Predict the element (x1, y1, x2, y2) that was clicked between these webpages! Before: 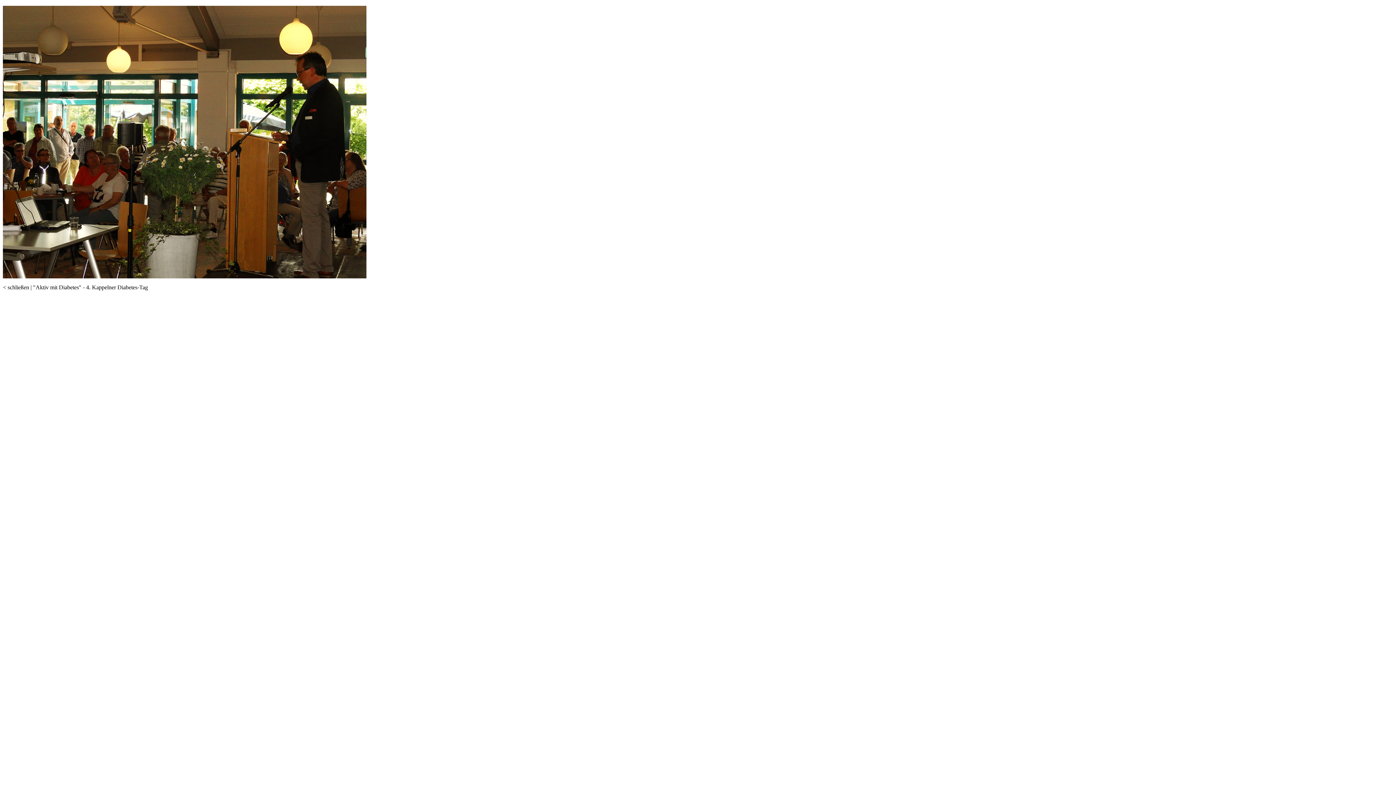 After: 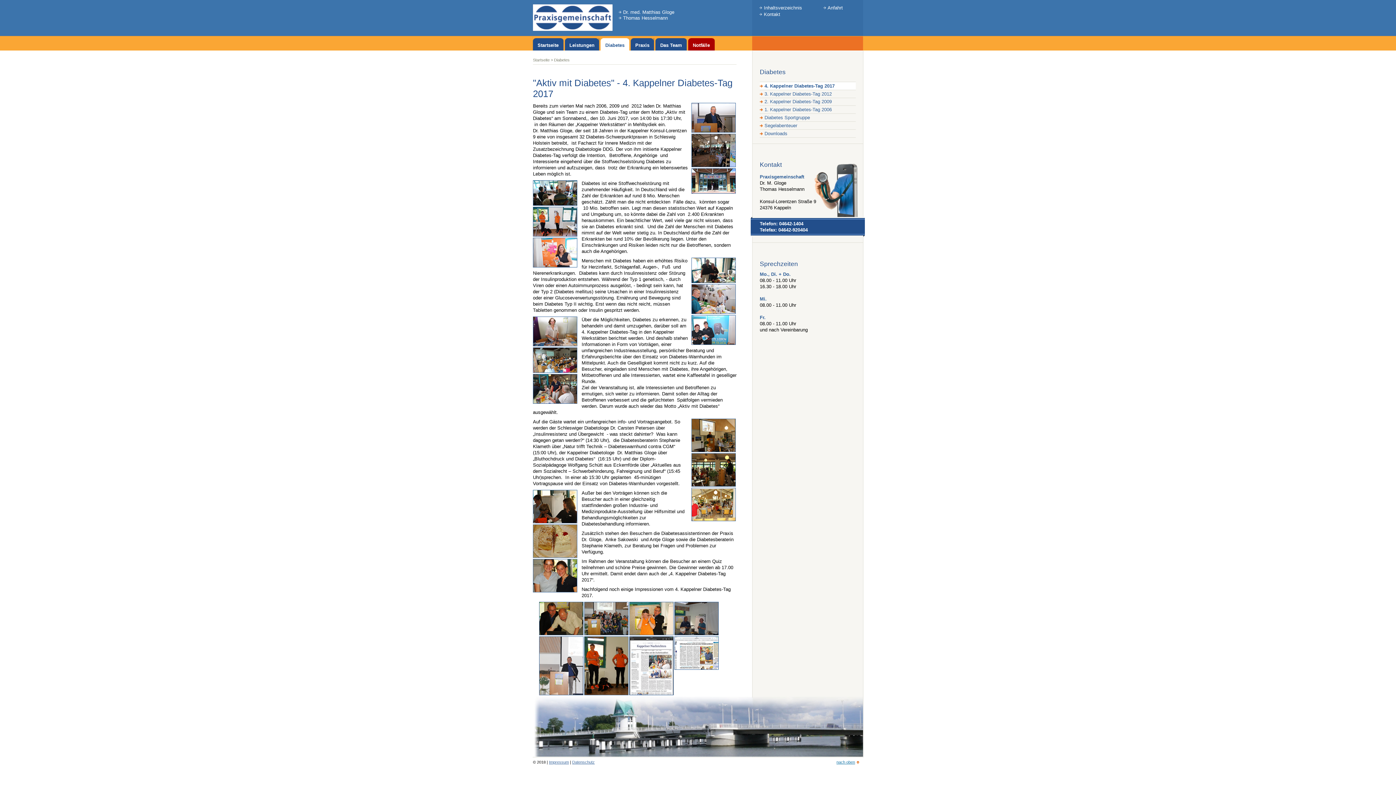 Action: label: < schließen bbox: (2, 284, 29, 290)